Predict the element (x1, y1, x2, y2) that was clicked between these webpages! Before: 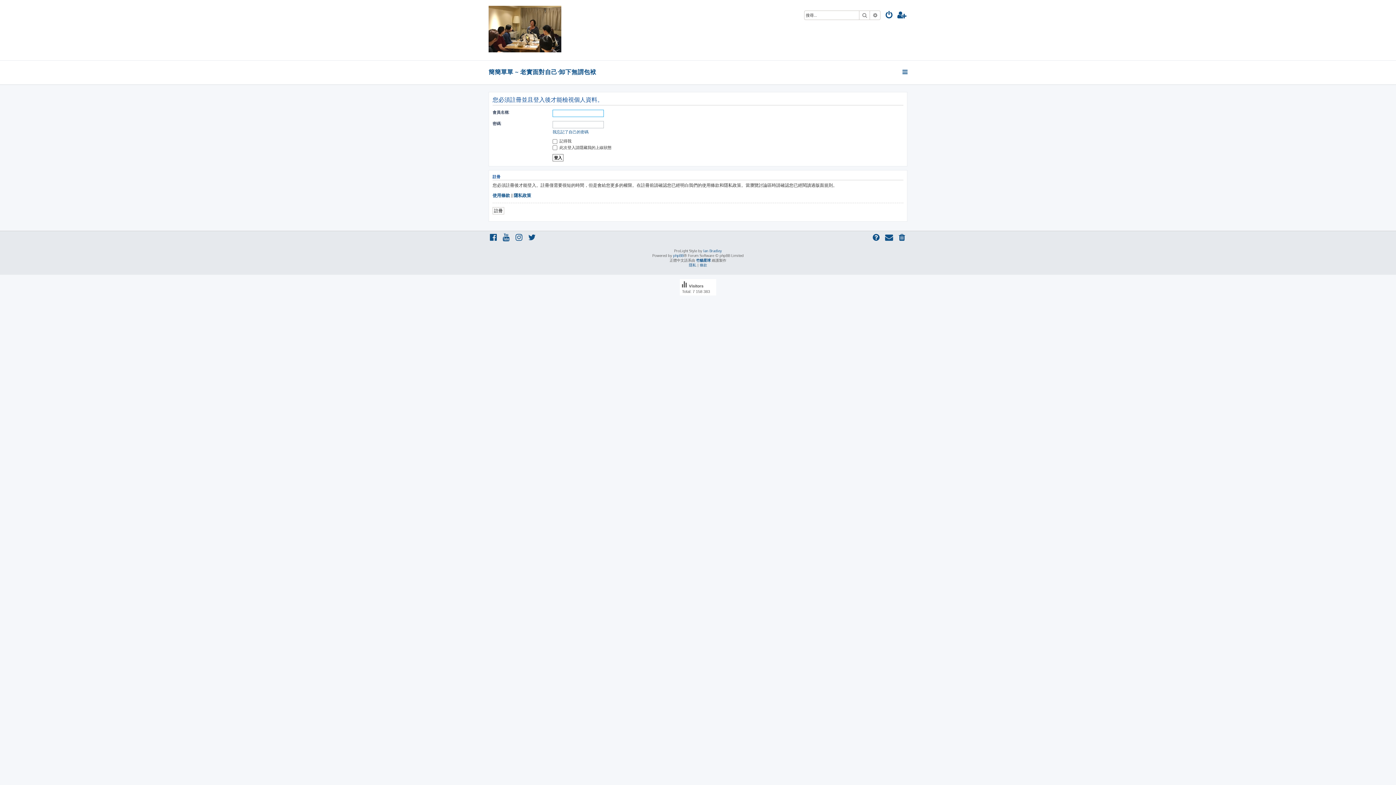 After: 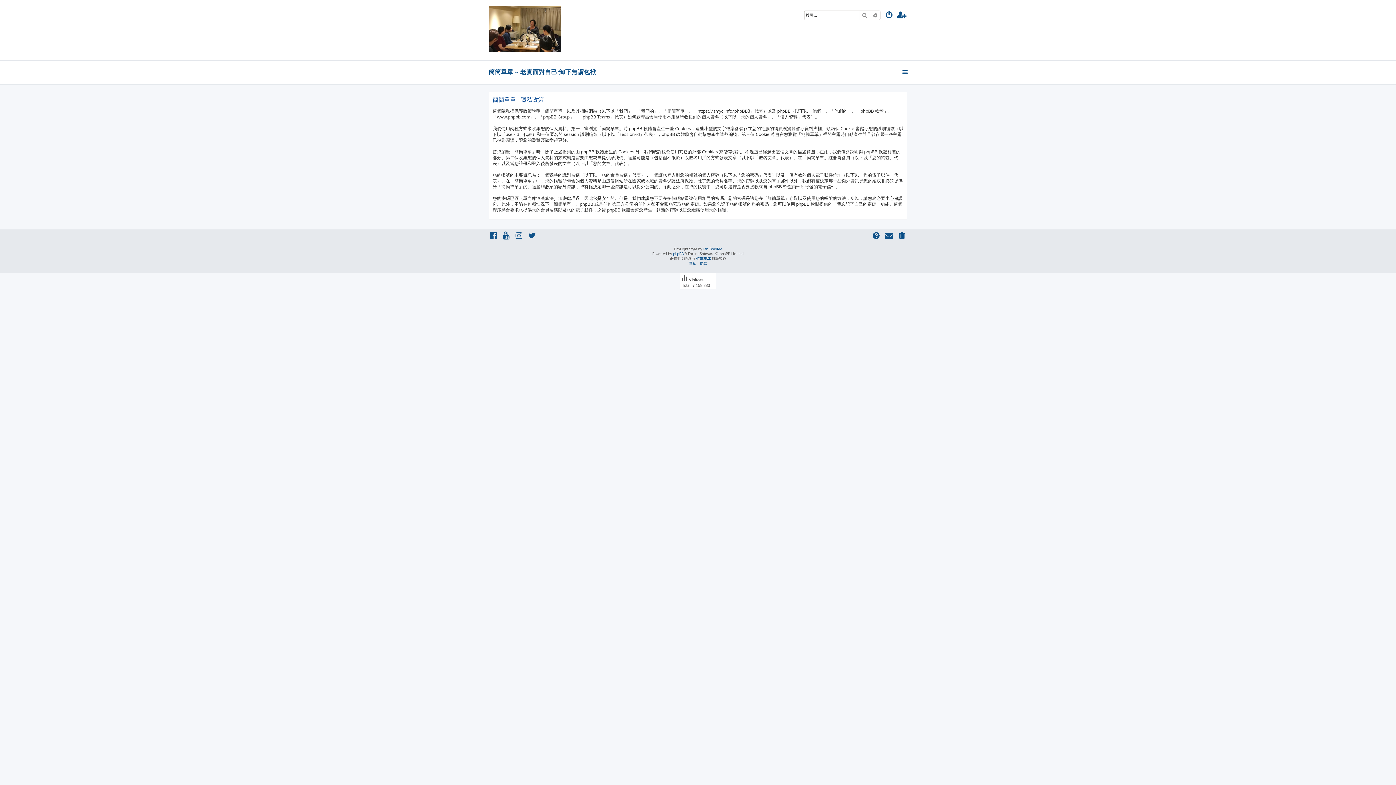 Action: bbox: (689, 262, 696, 267) label: 隱私